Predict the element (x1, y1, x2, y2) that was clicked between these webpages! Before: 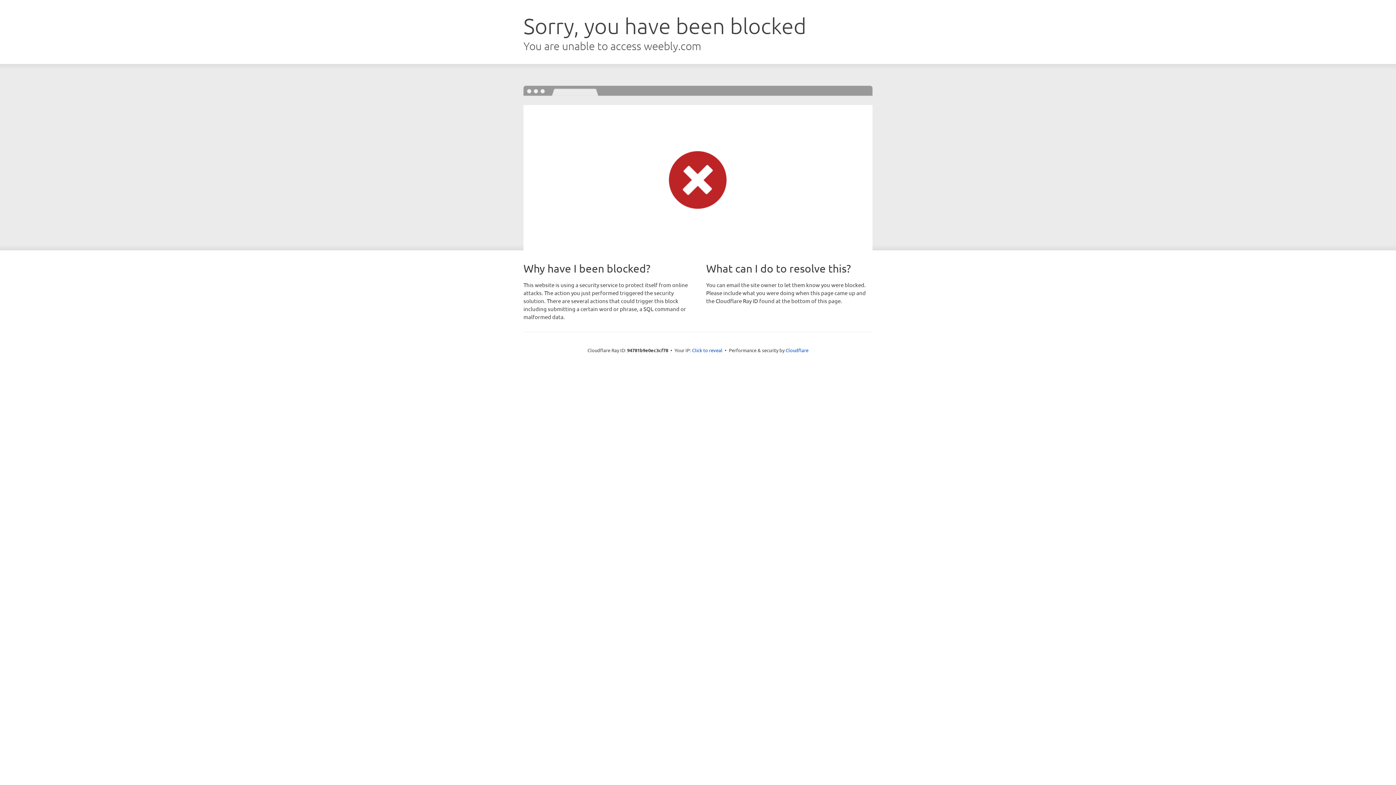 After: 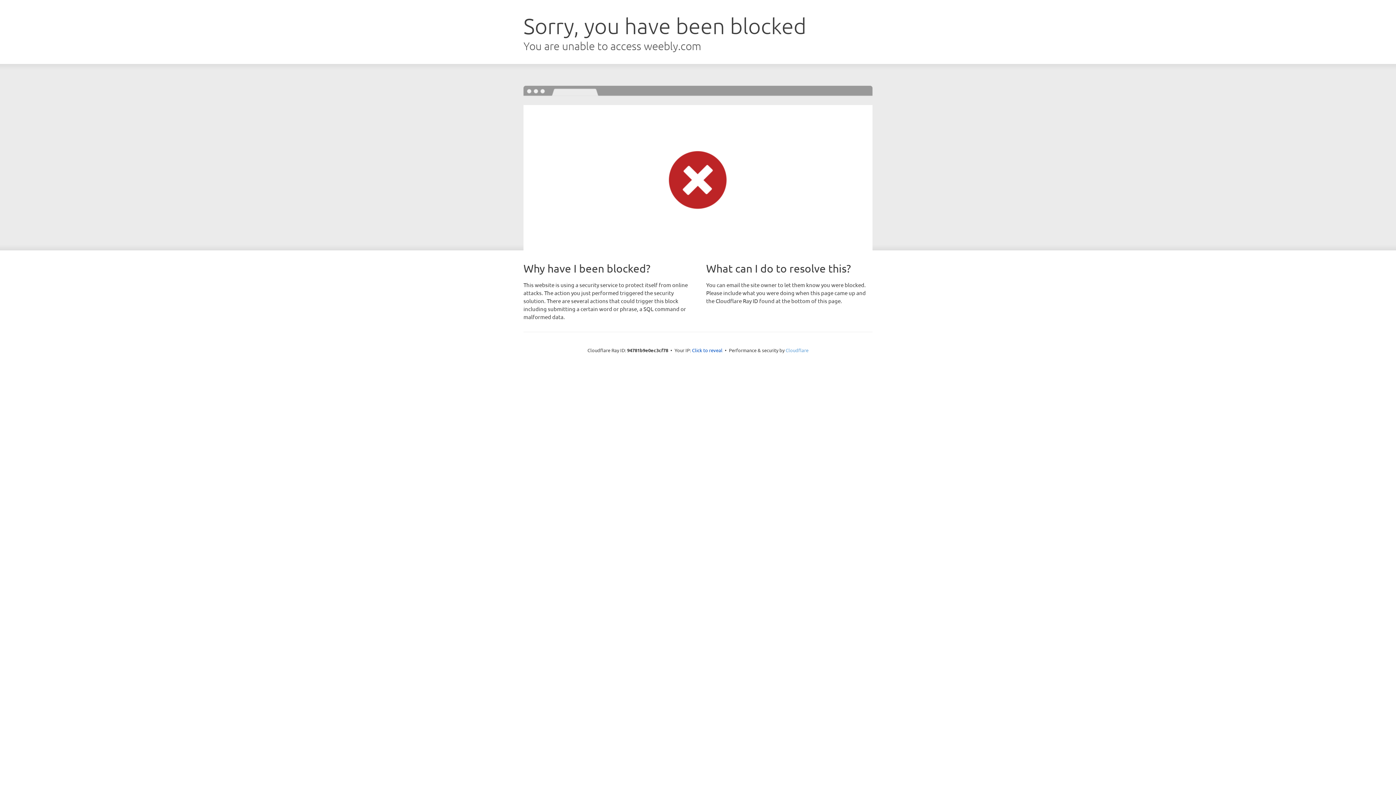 Action: bbox: (785, 347, 808, 353) label: Cloudflare